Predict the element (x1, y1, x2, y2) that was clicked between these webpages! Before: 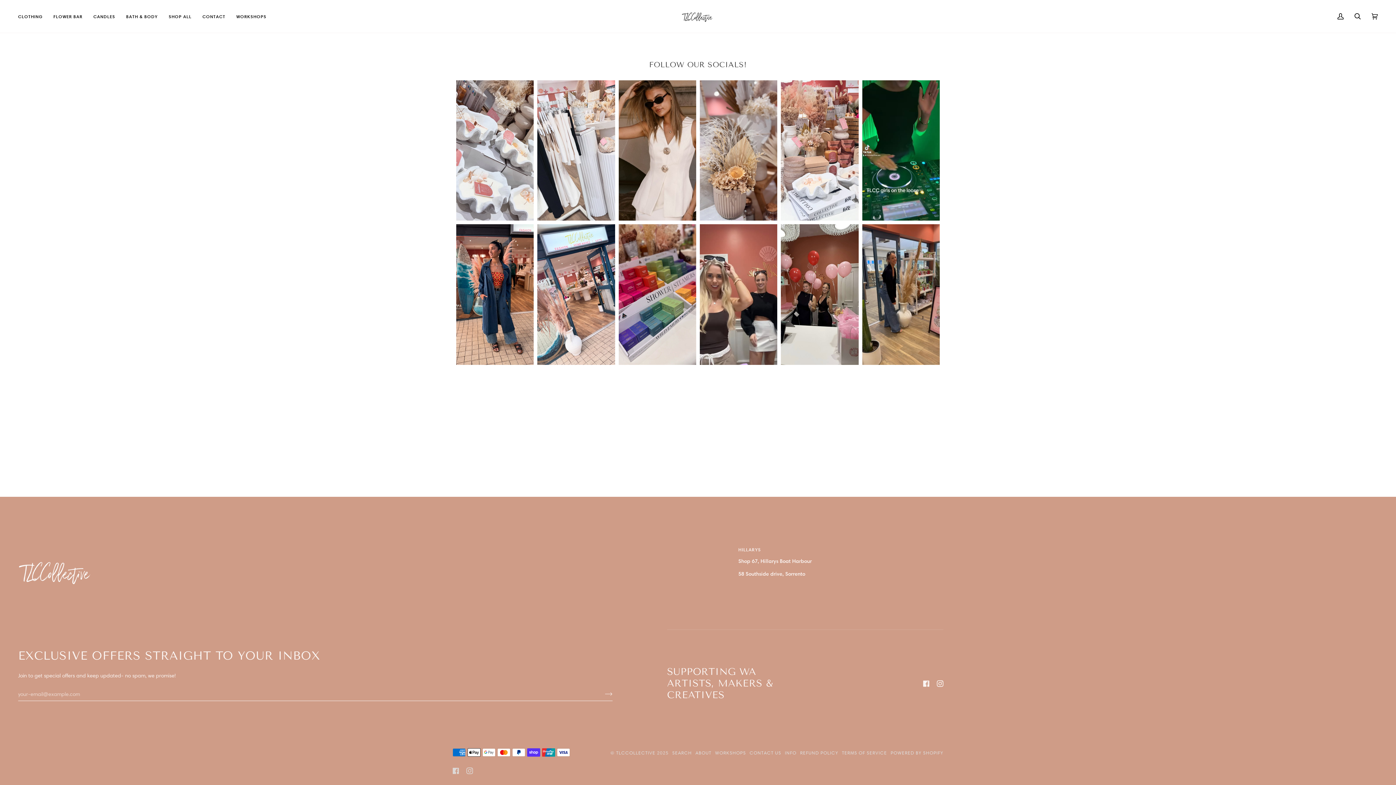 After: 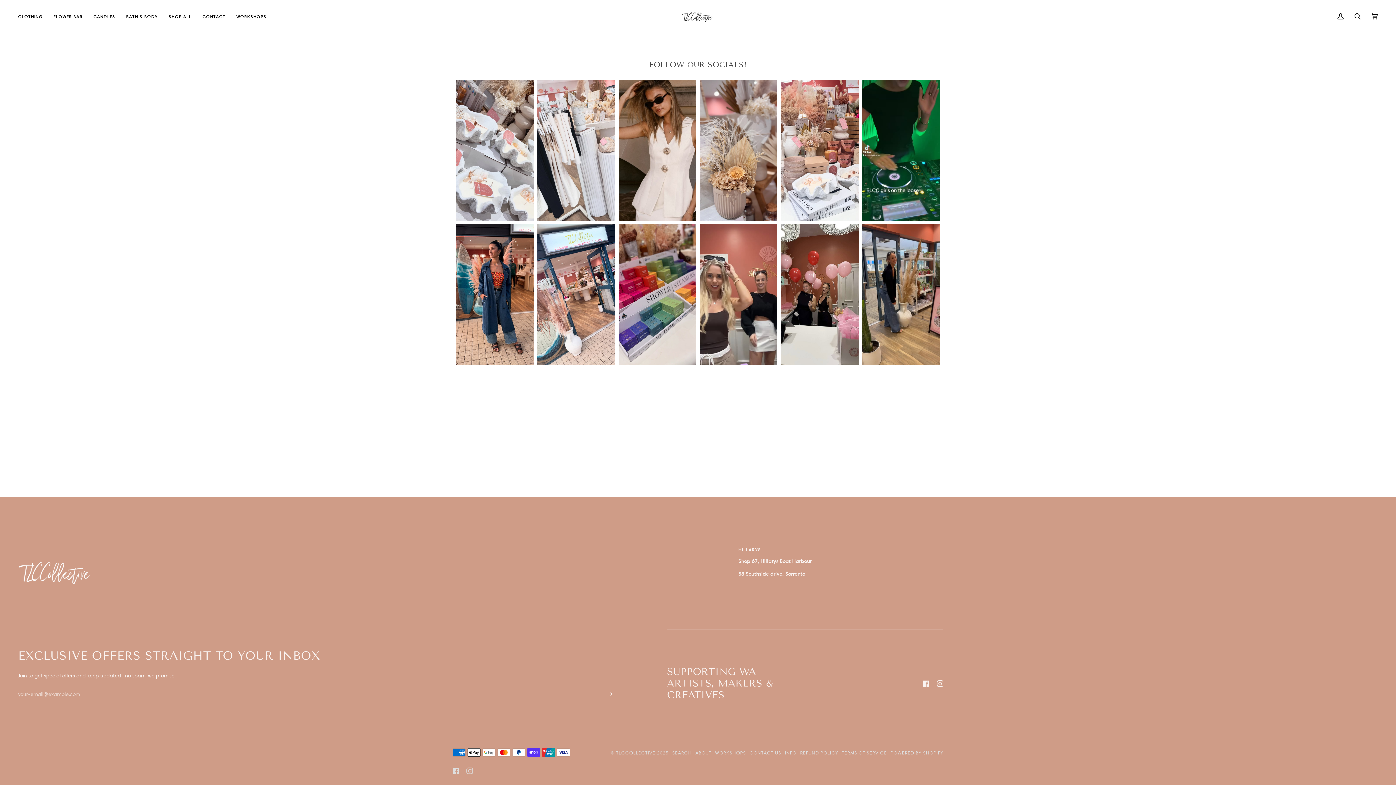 Action: bbox: (452, 768, 459, 774) label:  
FACEBOOK